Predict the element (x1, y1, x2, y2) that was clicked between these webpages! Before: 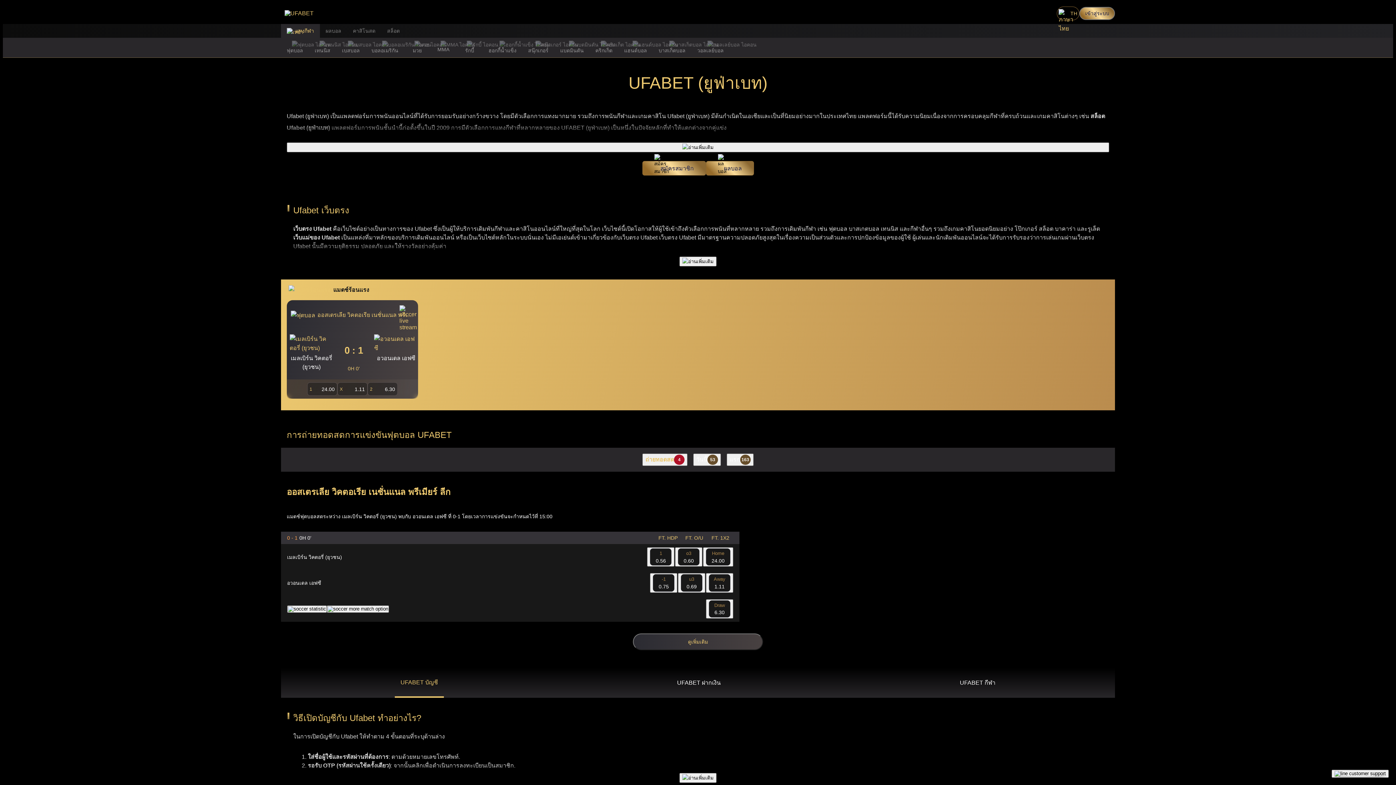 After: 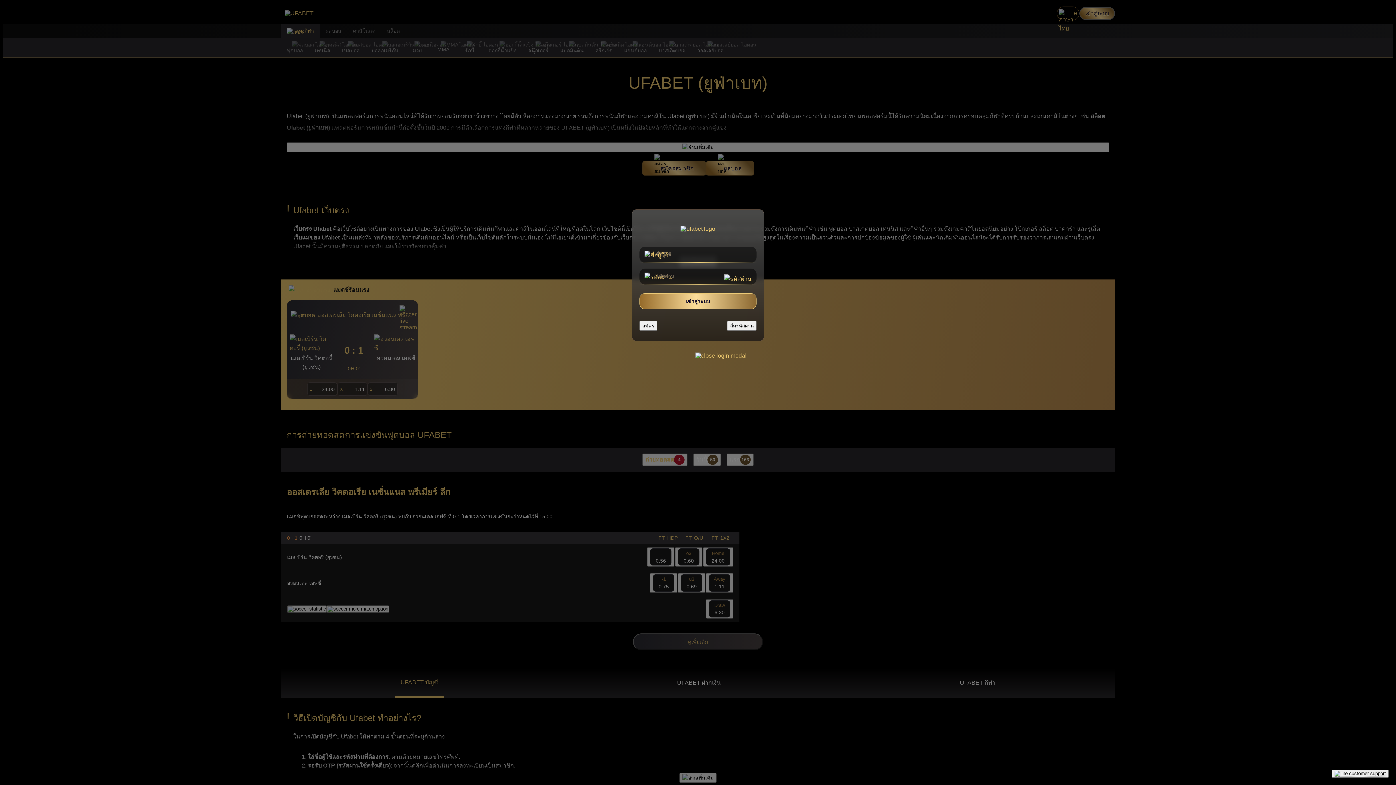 Action: label: X
1.11 bbox: (337, 382, 367, 396)